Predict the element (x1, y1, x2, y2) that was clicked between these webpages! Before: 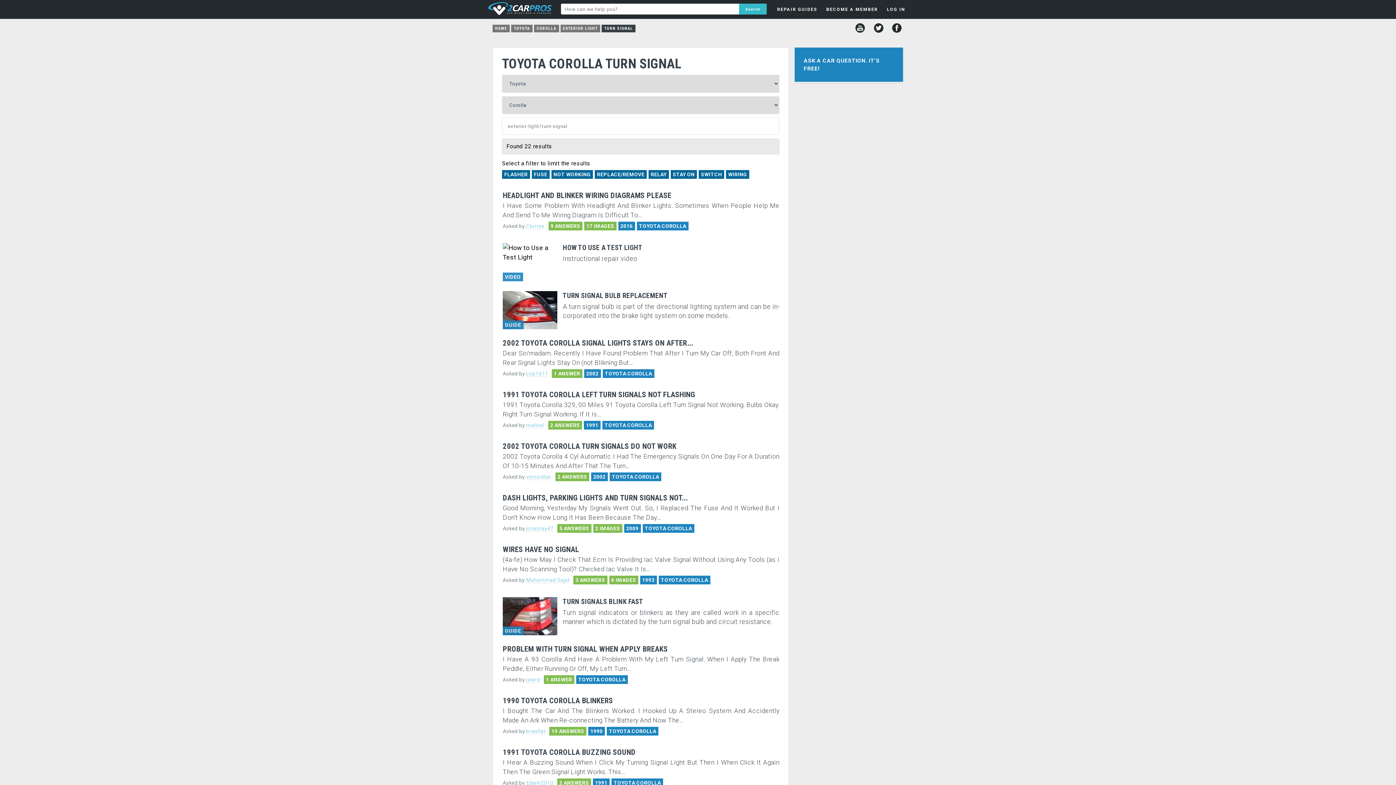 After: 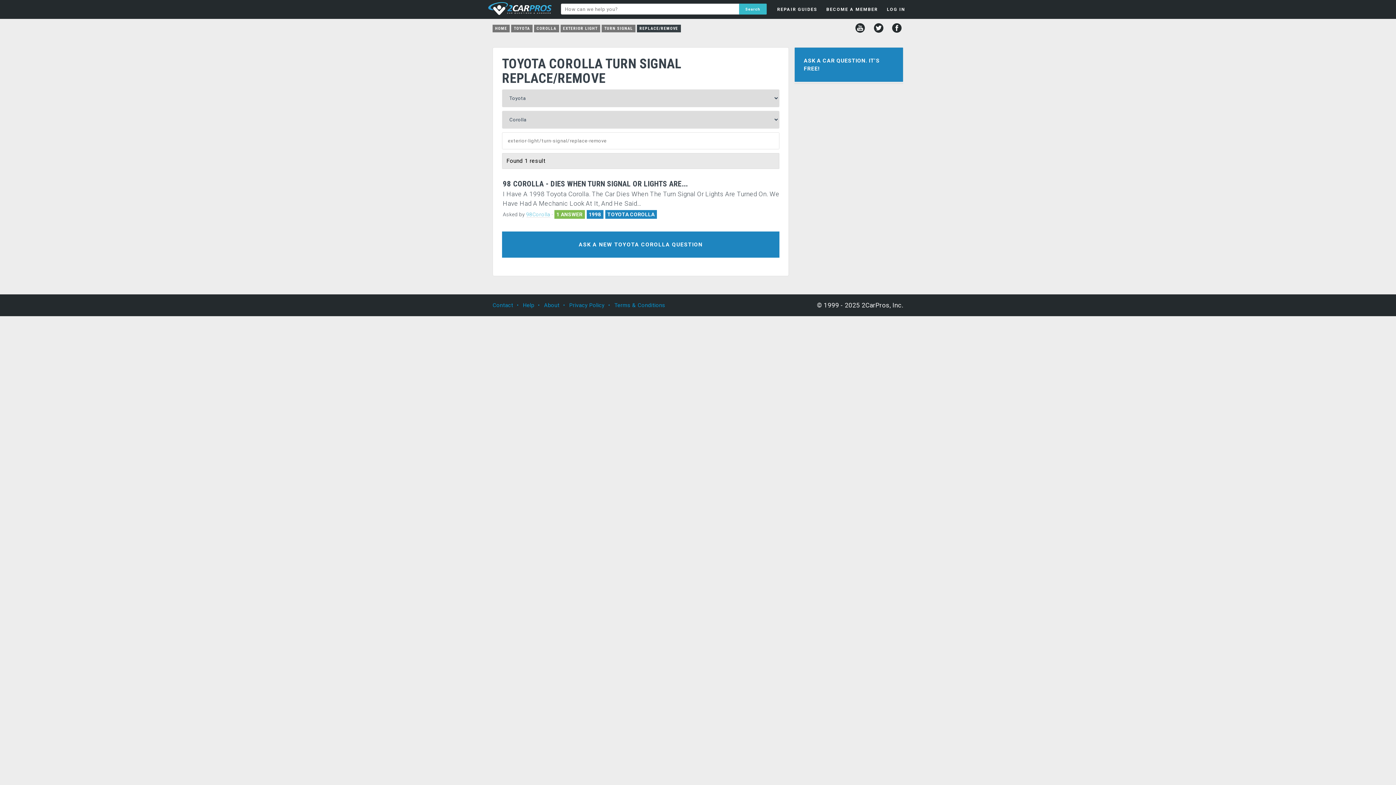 Action: label: REPLACE/REMOVE bbox: (594, 170, 646, 179)